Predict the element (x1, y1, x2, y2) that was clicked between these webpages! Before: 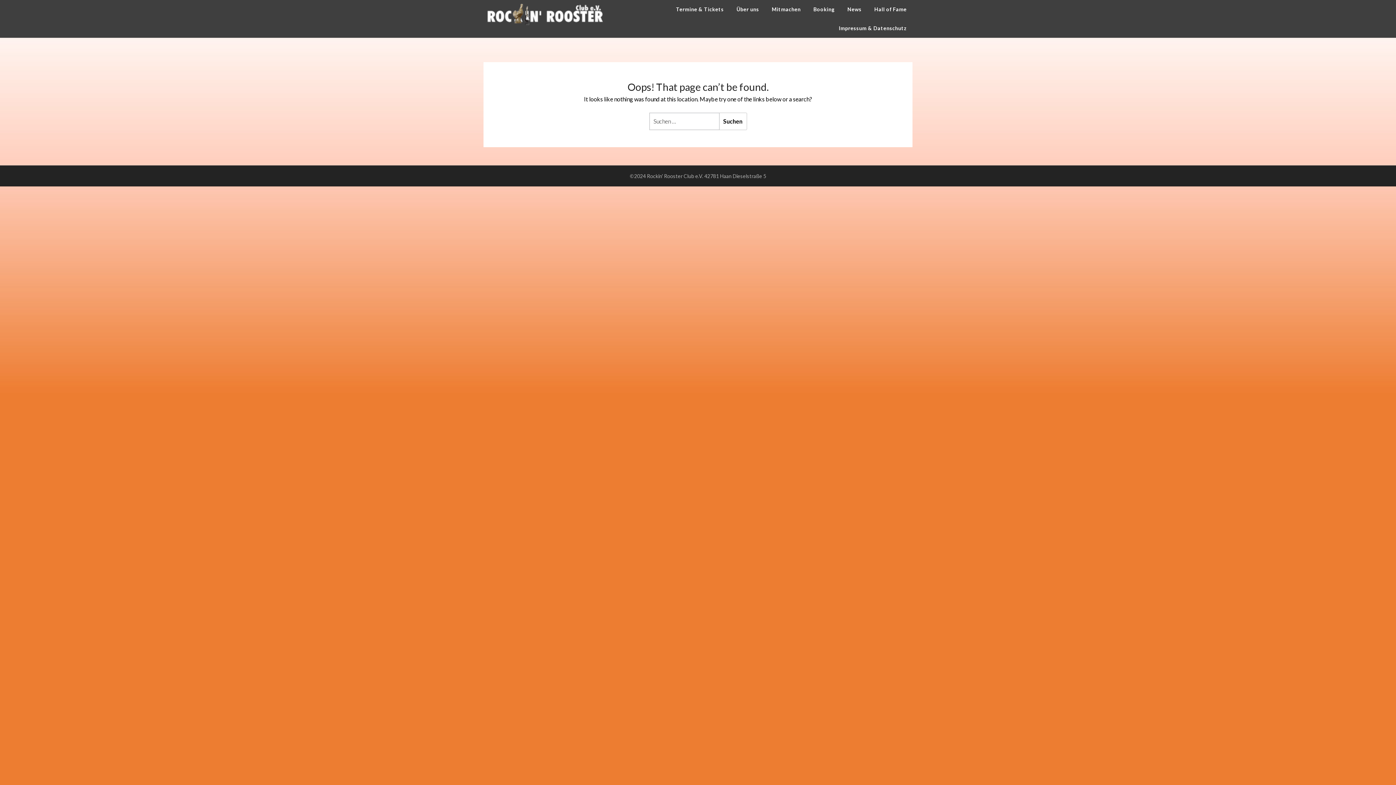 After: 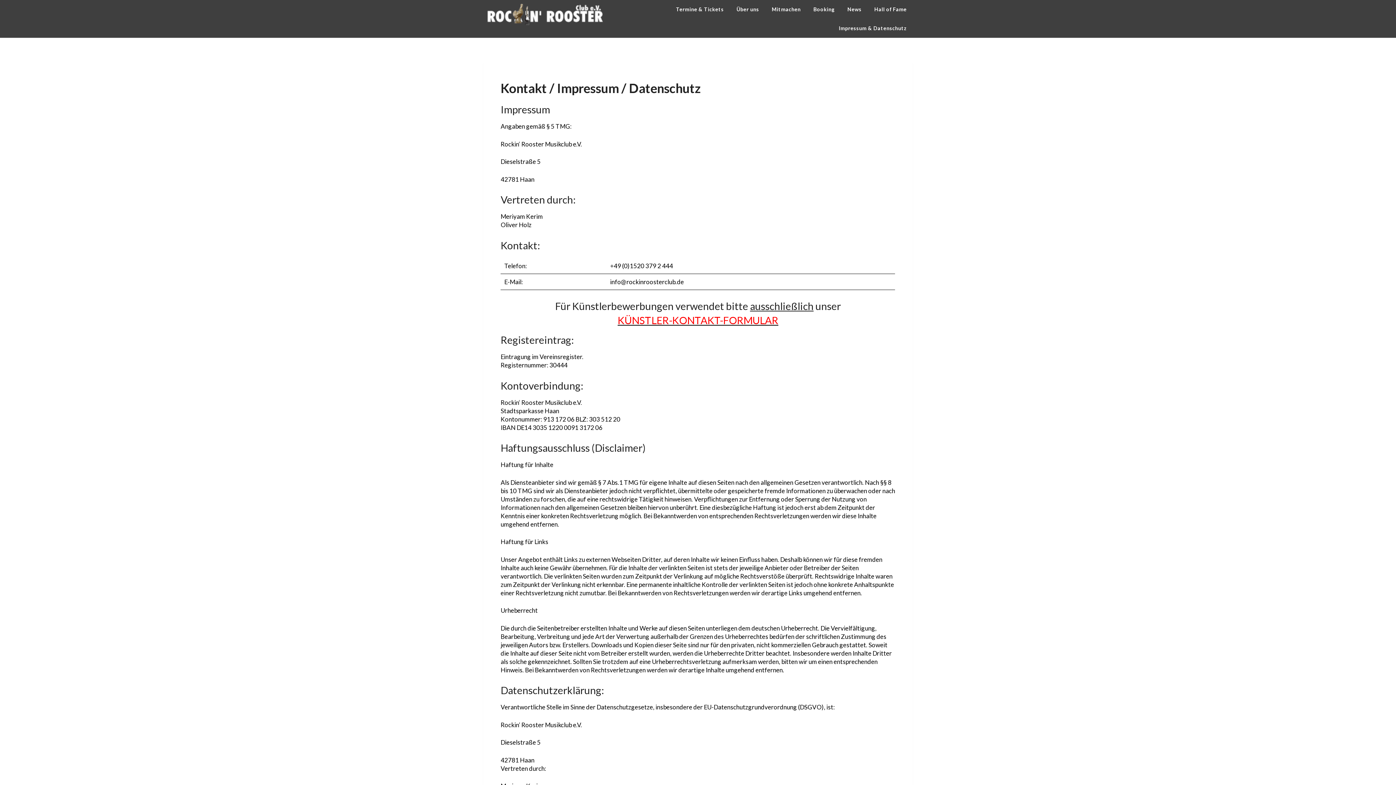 Action: bbox: (833, 18, 912, 37) label: Impressum & Datenschutz